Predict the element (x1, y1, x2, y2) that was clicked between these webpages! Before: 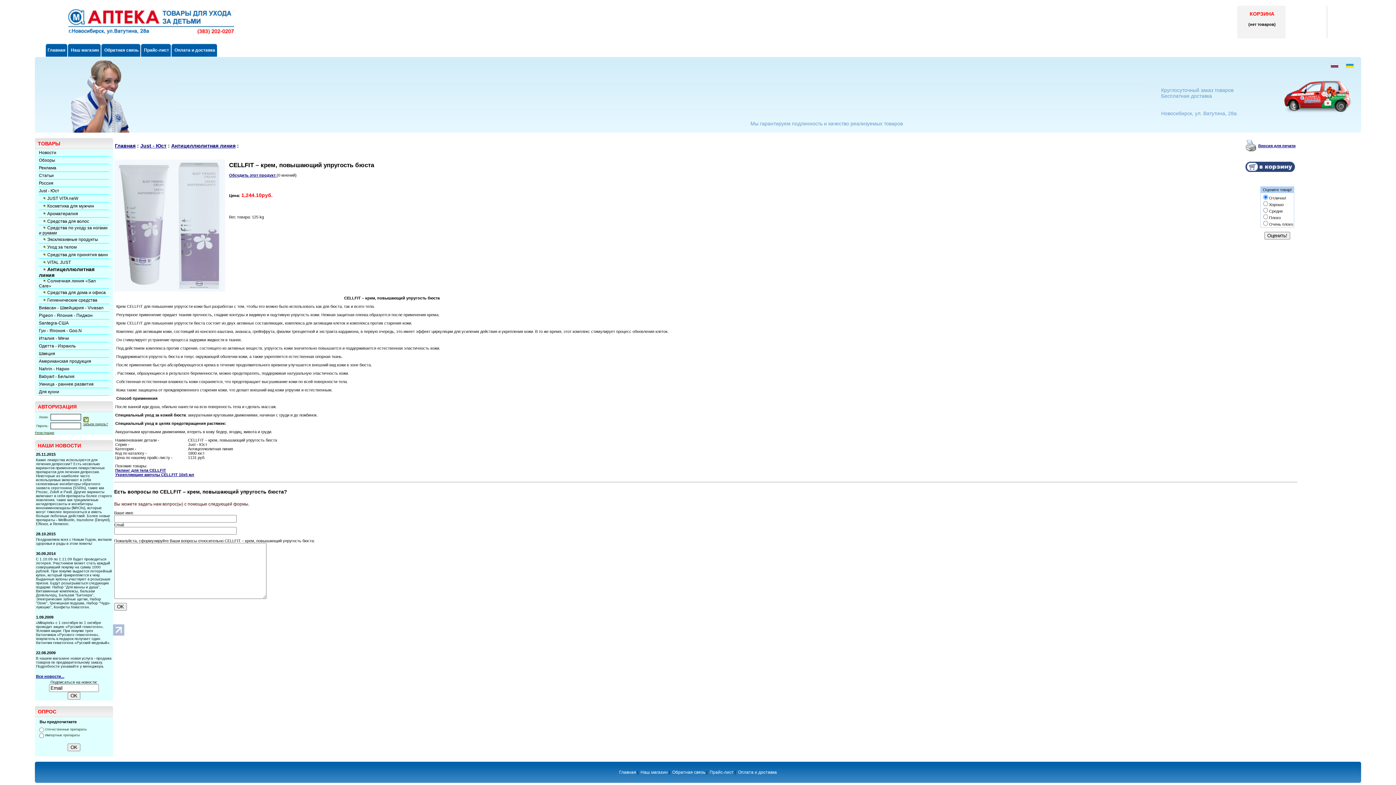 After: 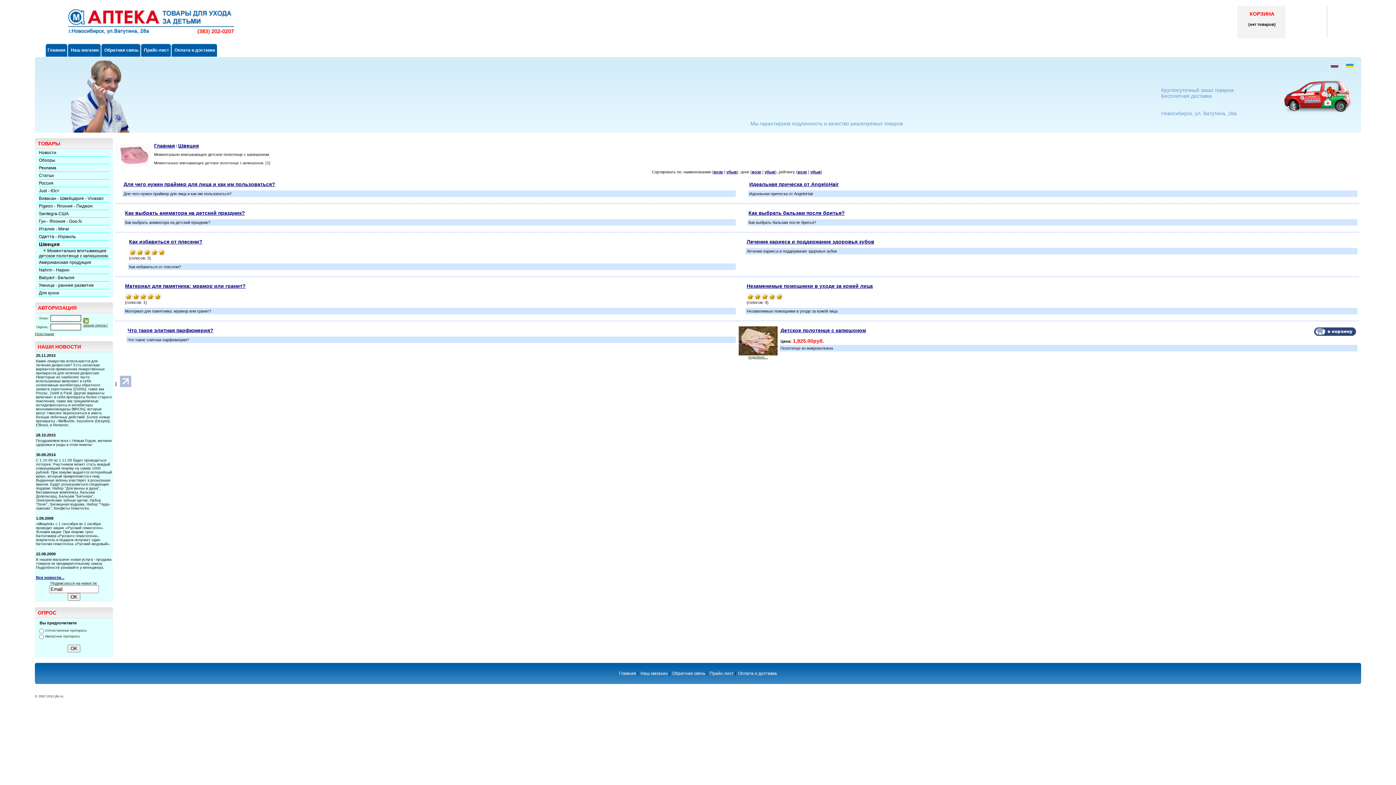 Action: bbox: (38, 351, 55, 356) label: Швеция